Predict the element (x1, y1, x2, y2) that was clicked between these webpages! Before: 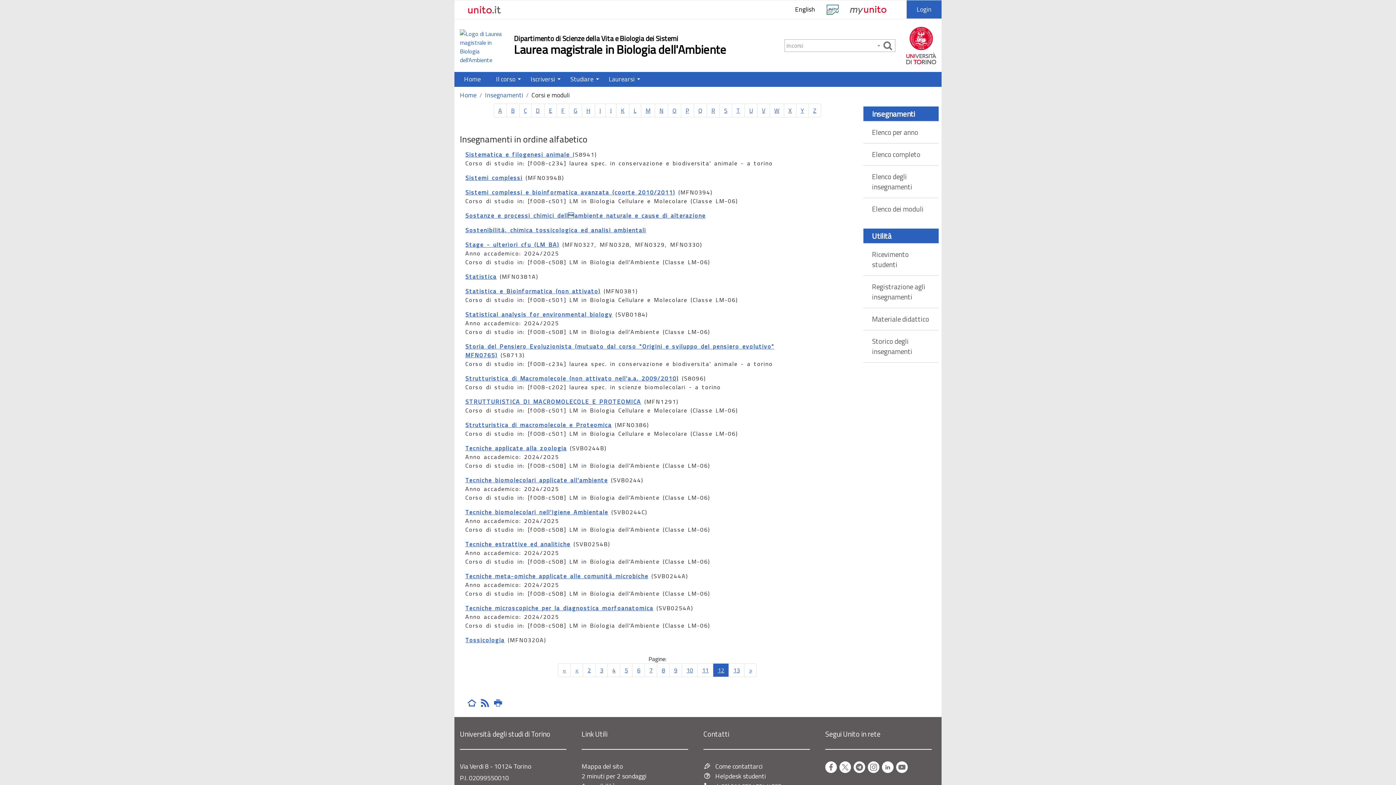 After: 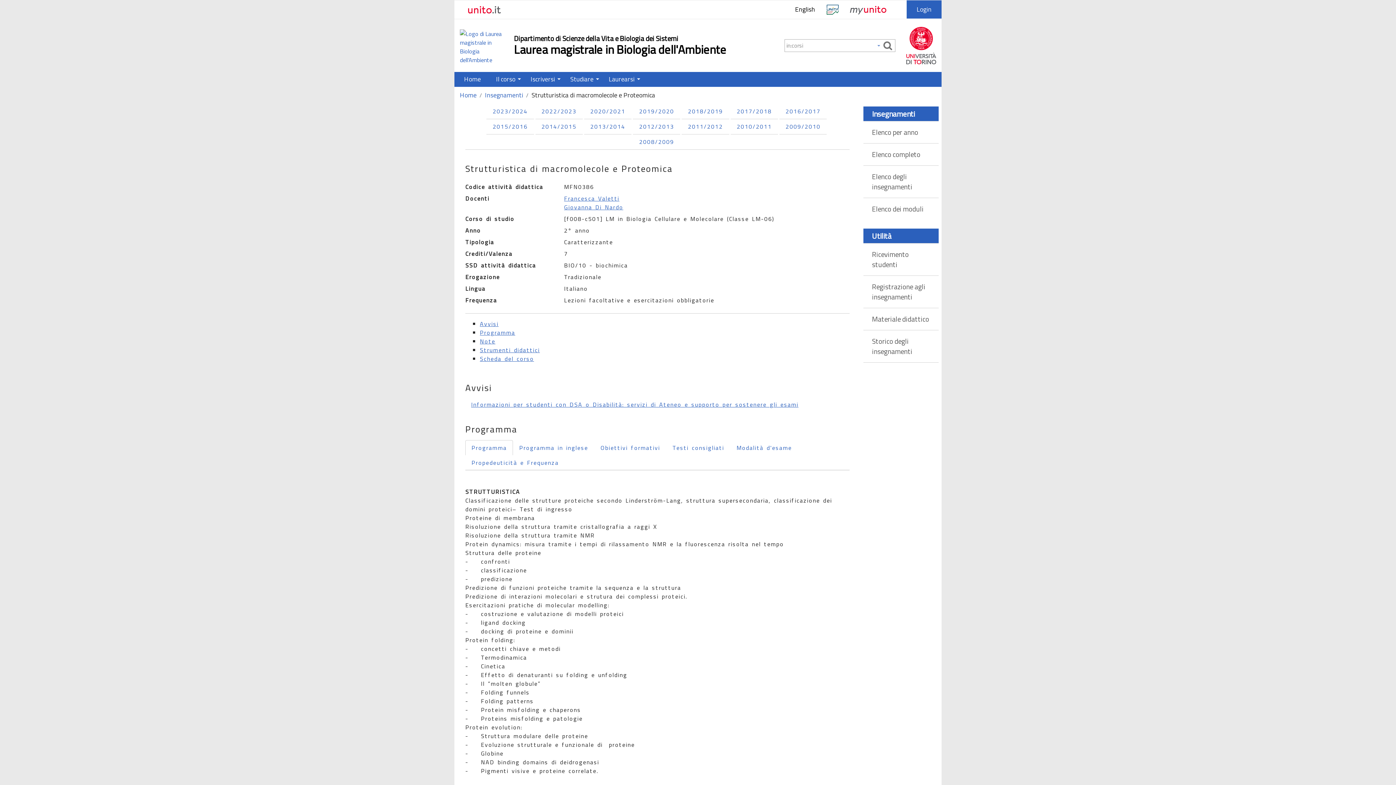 Action: label: Strutturistica di macromolecole e Proteomica bbox: (465, 420, 611, 429)